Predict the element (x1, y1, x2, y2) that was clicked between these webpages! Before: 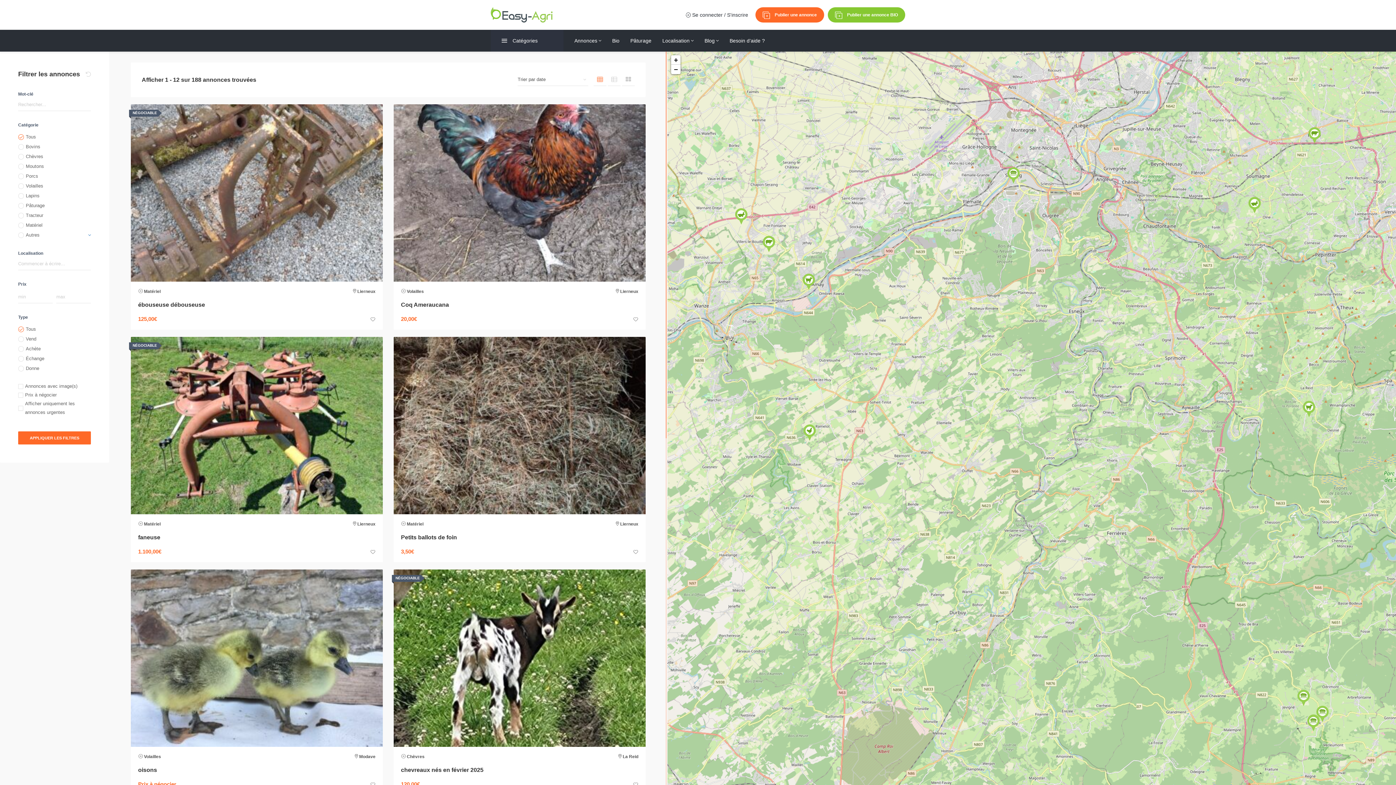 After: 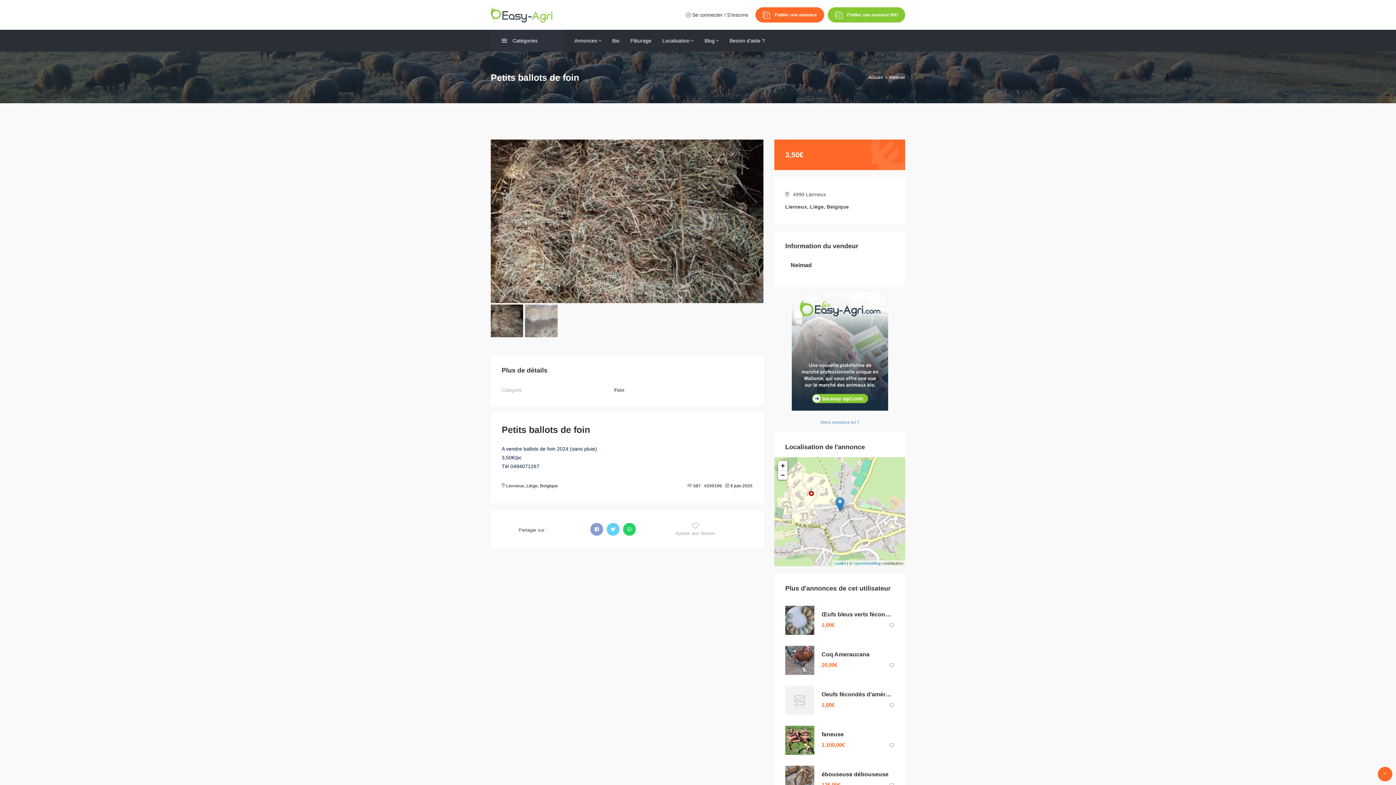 Action: label: Petits ballots de foin bbox: (401, 534, 638, 541)